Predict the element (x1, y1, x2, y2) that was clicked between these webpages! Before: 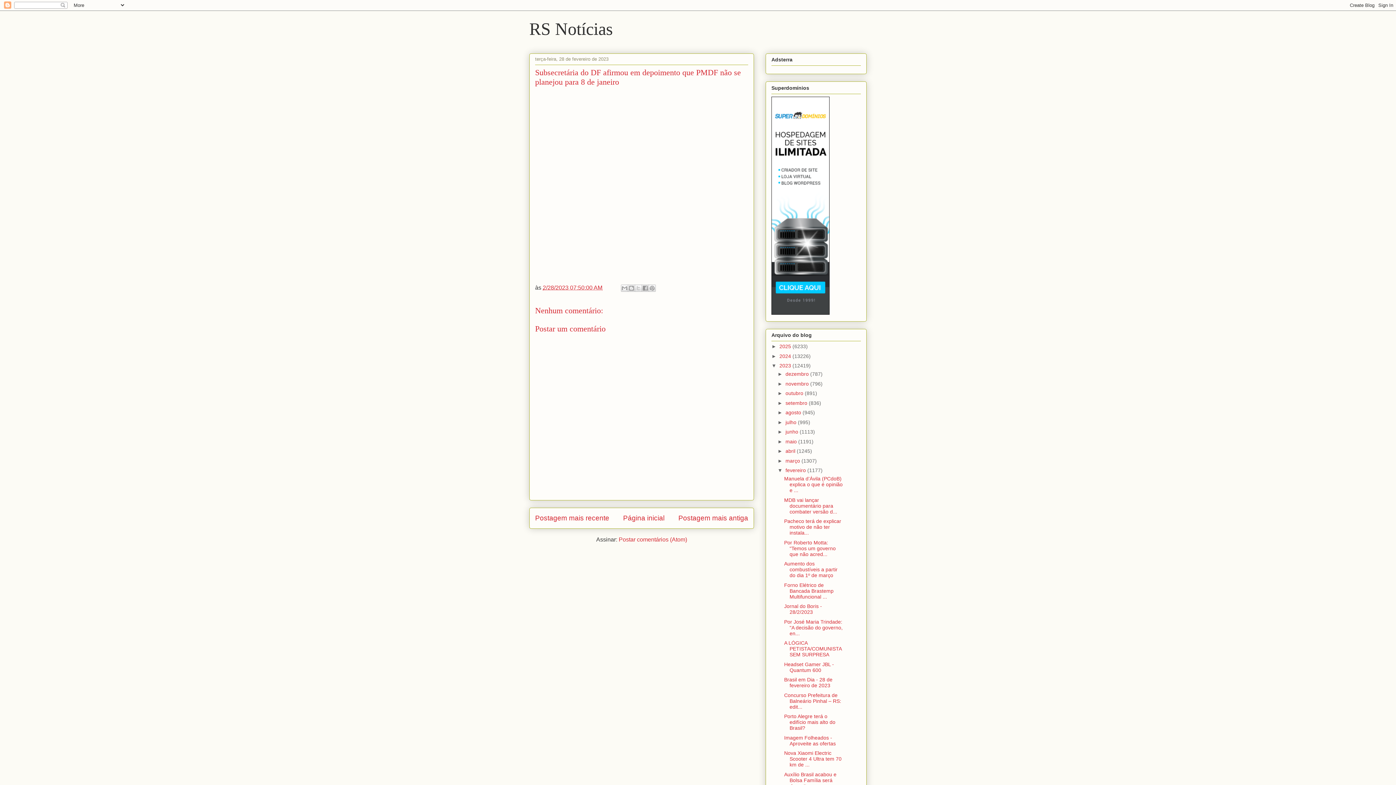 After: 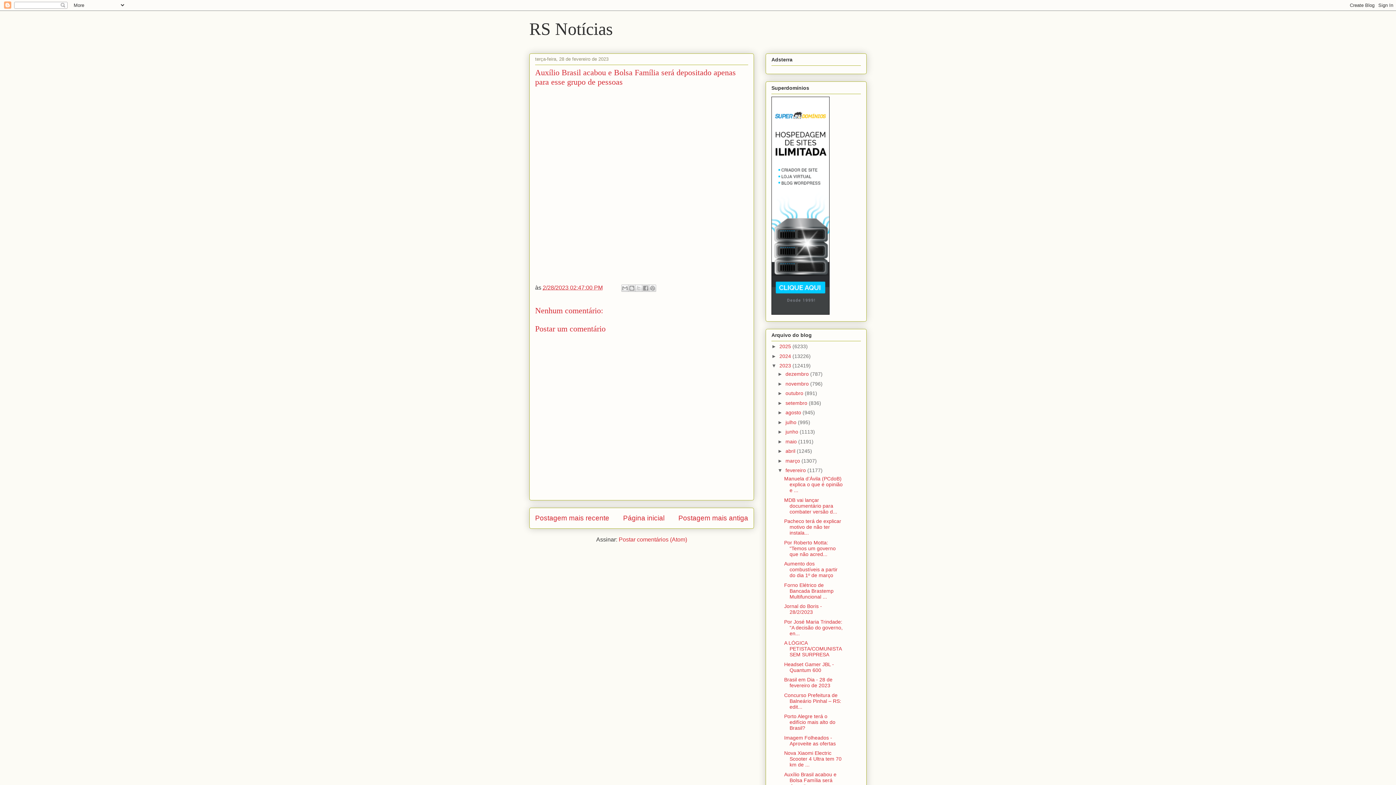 Action: label: Auxílio Brasil acabou e Bolsa Família será deposit... bbox: (784, 771, 836, 789)